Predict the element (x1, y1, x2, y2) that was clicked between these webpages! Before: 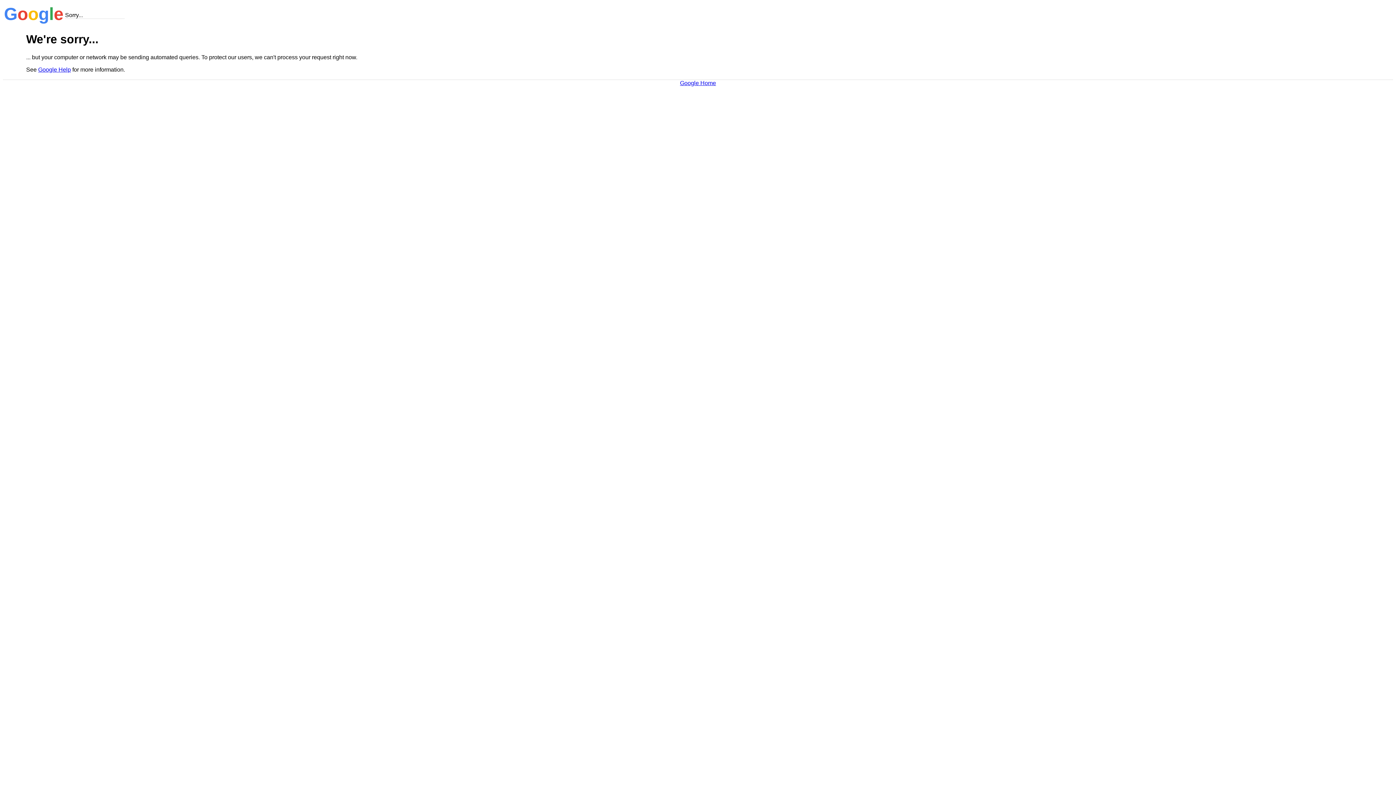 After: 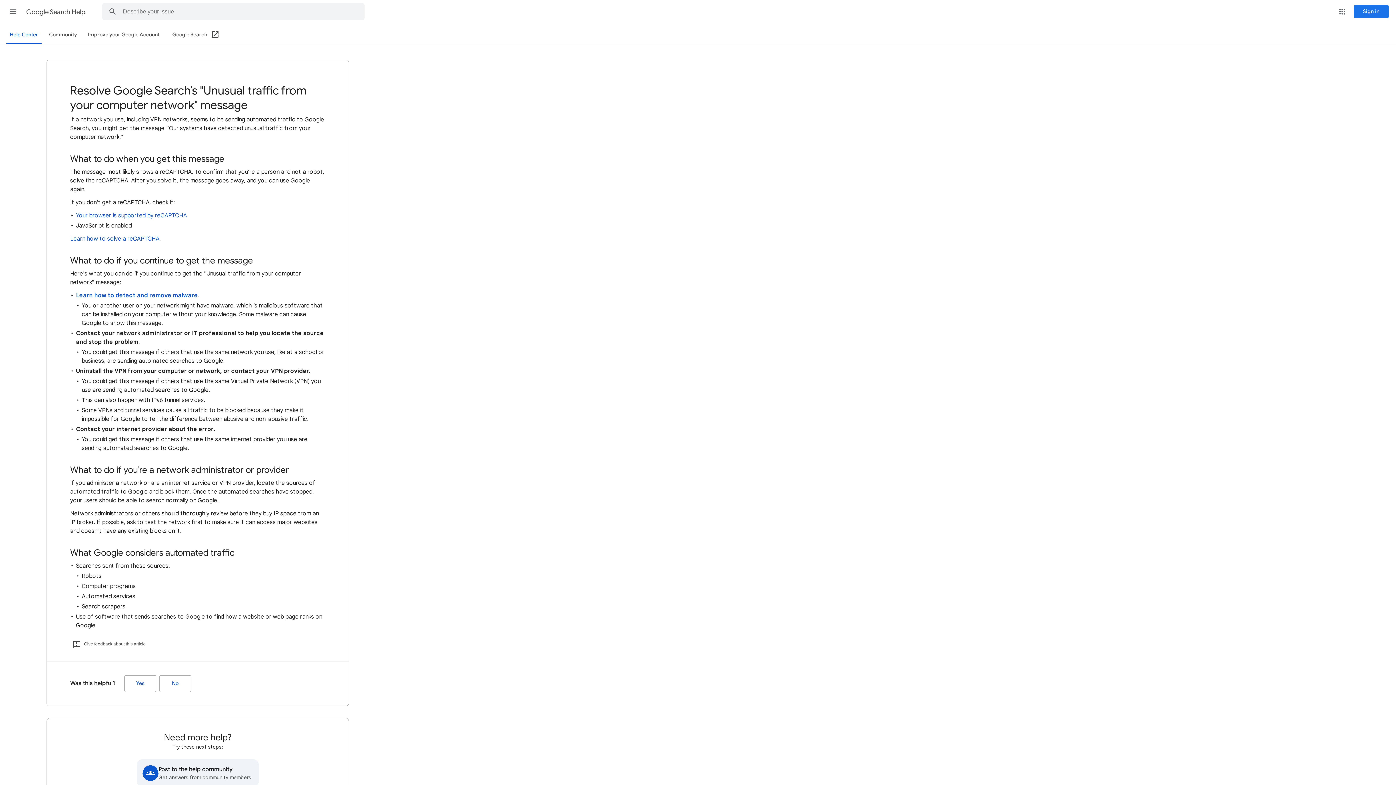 Action: label: Google Help bbox: (38, 66, 70, 72)